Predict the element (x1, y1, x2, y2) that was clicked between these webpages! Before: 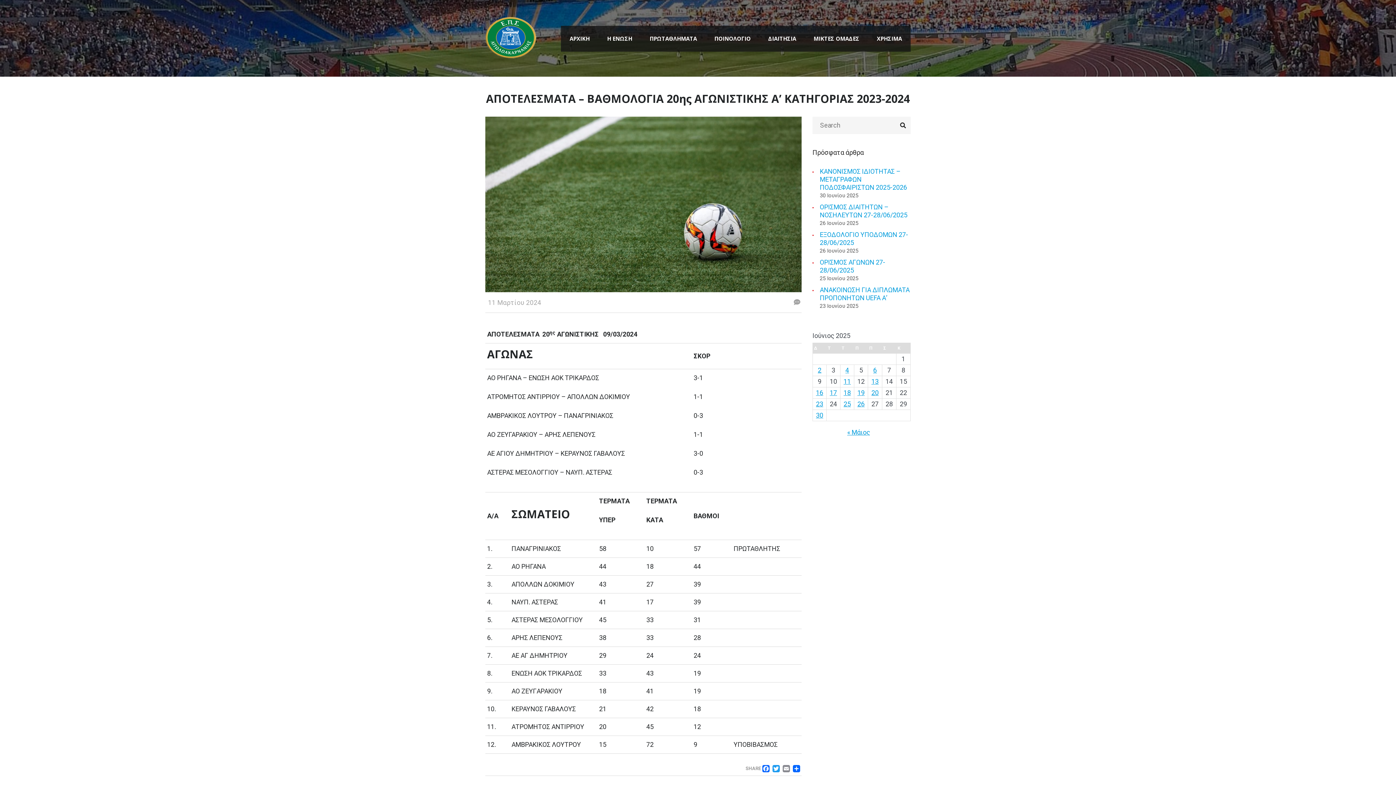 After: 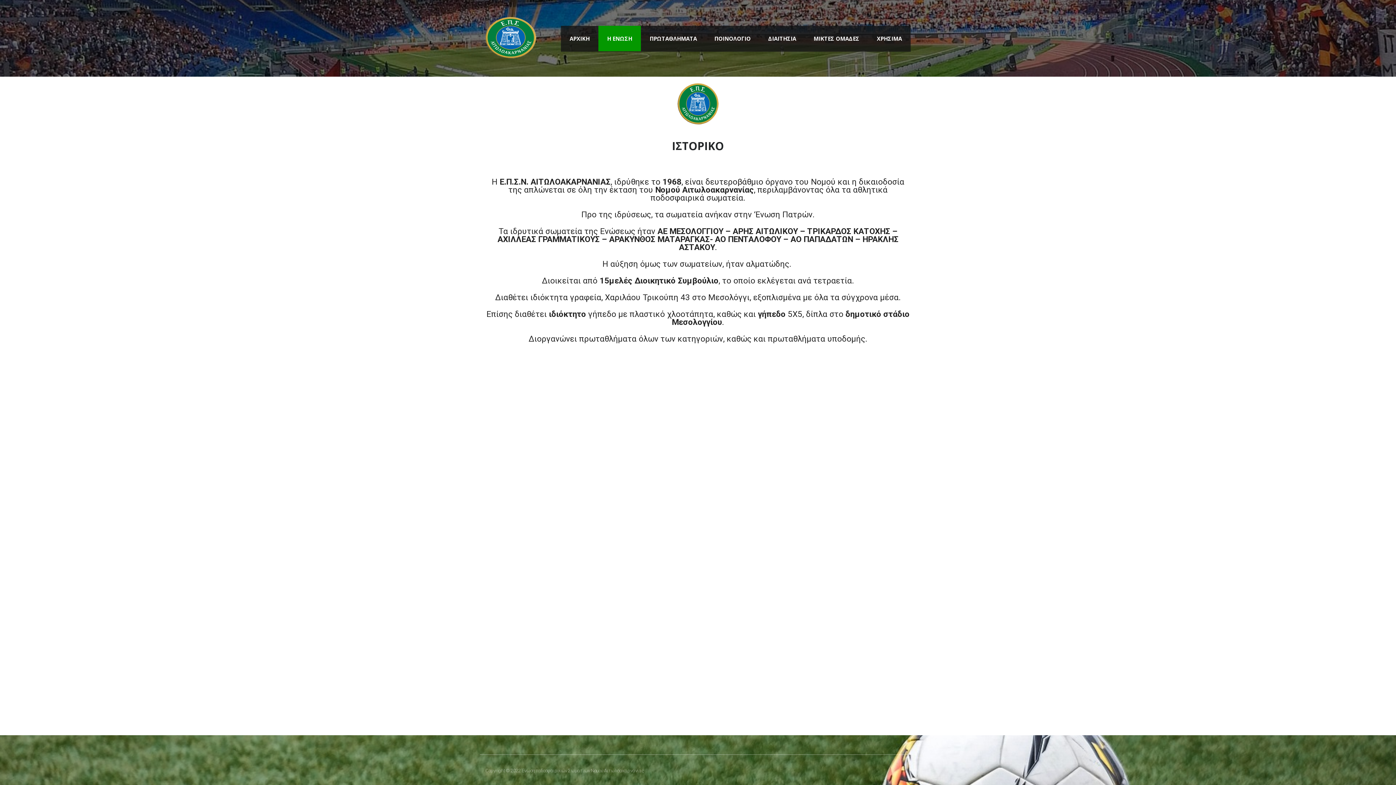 Action: label: Η ΕΝΩΣΗ bbox: (598, 25, 641, 51)